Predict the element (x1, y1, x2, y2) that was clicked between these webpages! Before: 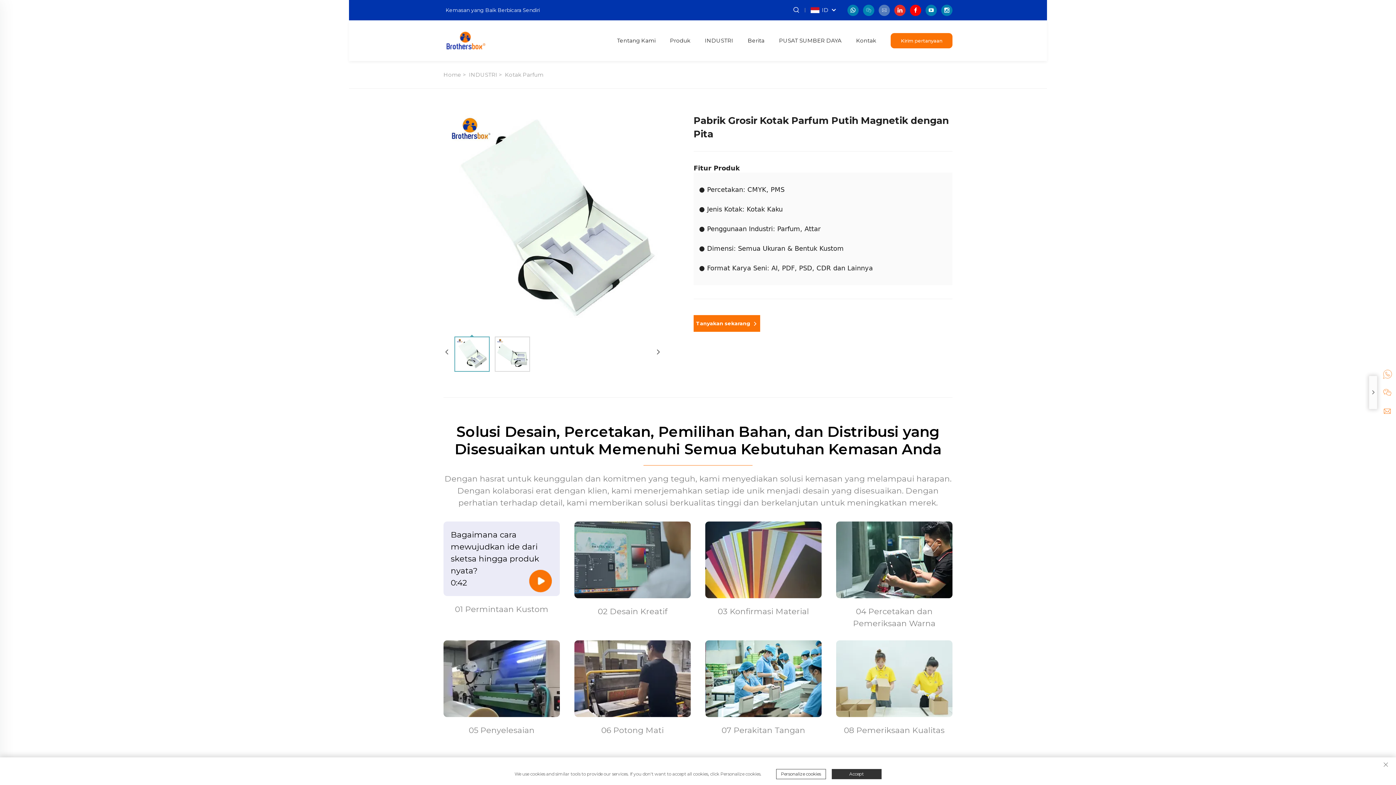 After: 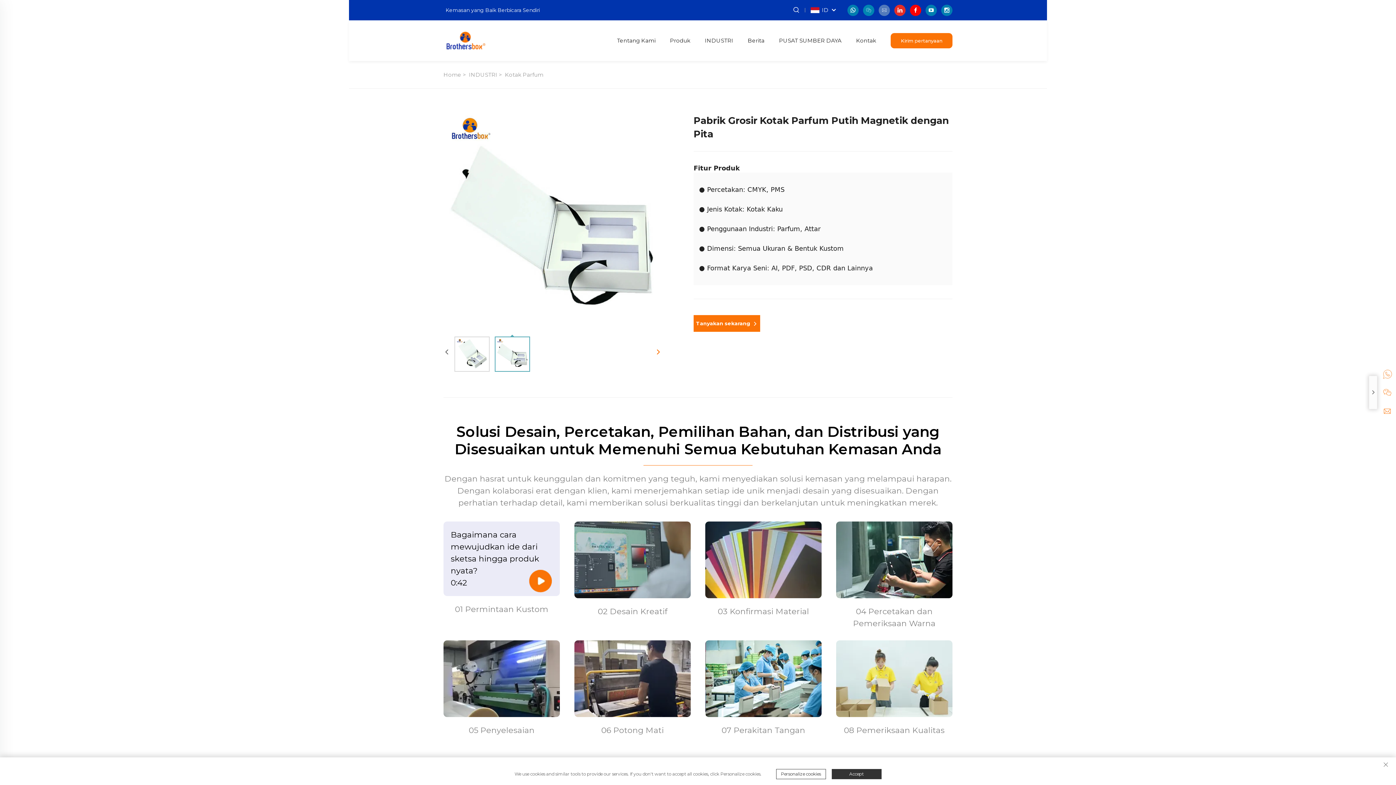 Action: bbox: (654, 343, 661, 361)